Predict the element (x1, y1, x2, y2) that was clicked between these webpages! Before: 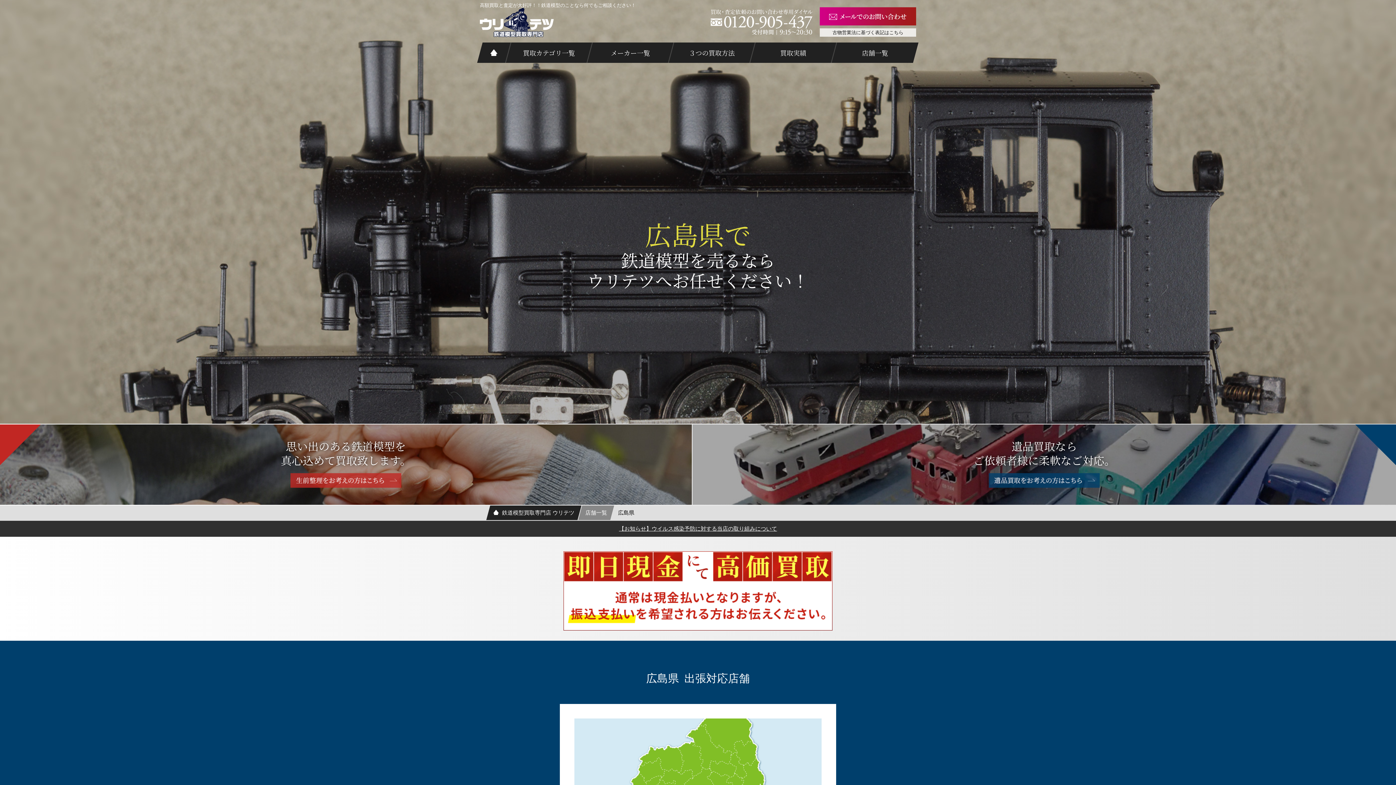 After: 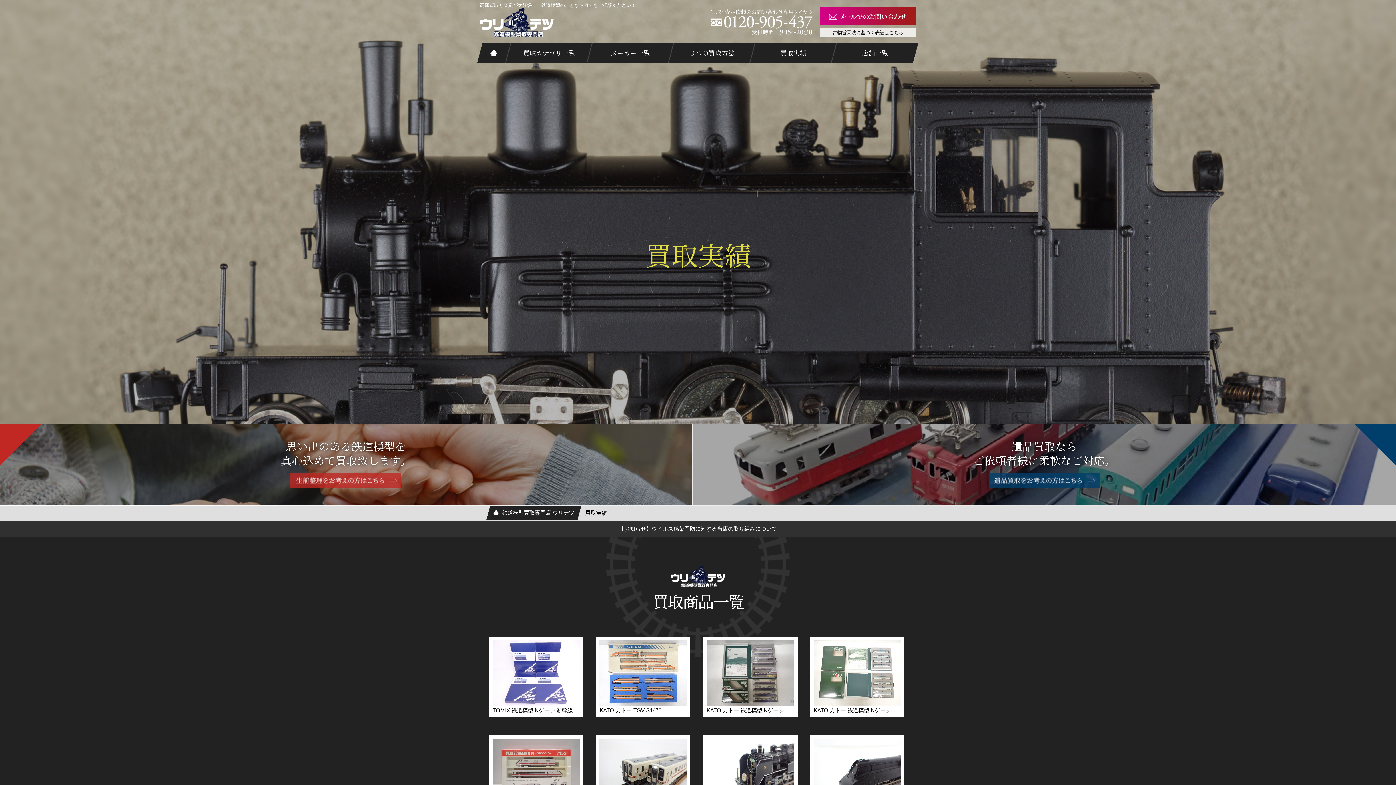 Action: label: 買取実績 bbox: (750, 42, 836, 62)